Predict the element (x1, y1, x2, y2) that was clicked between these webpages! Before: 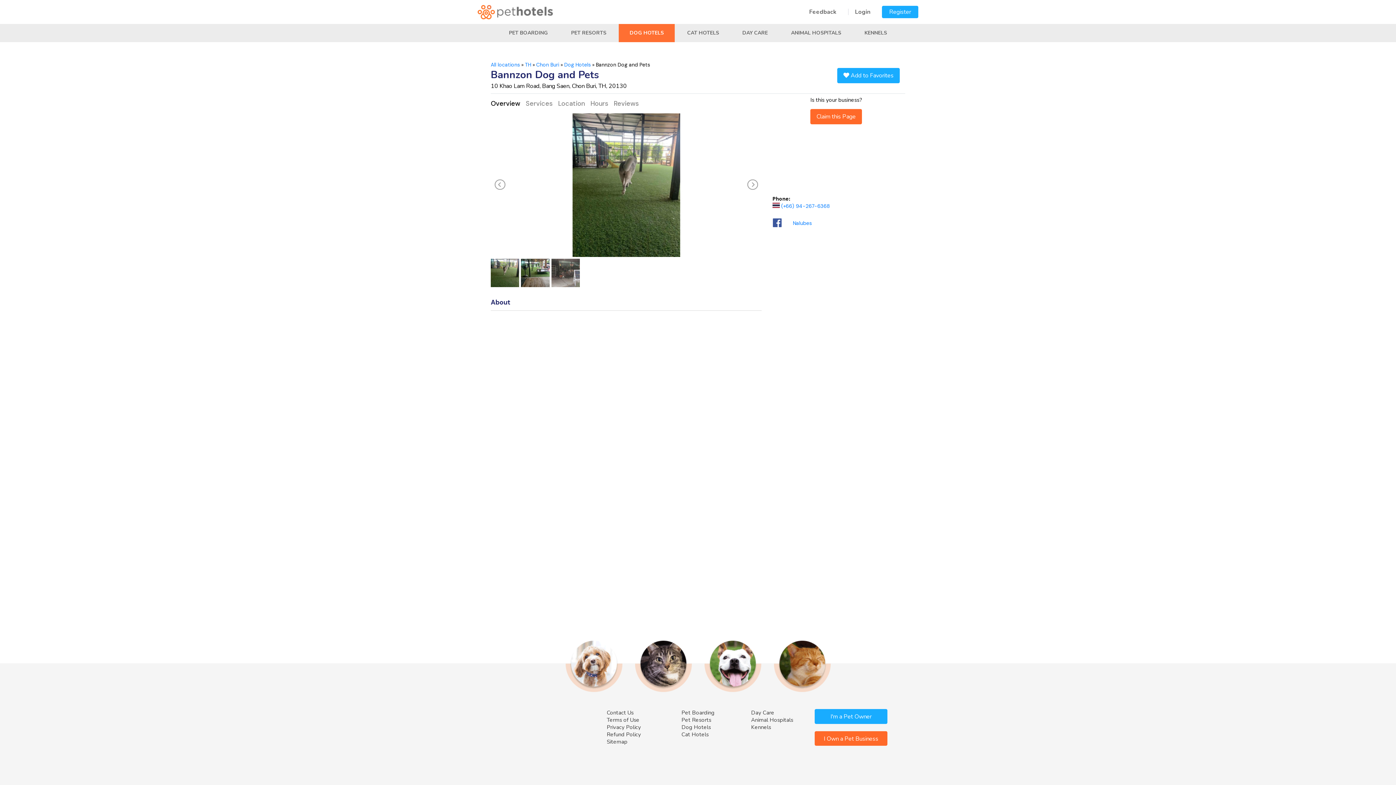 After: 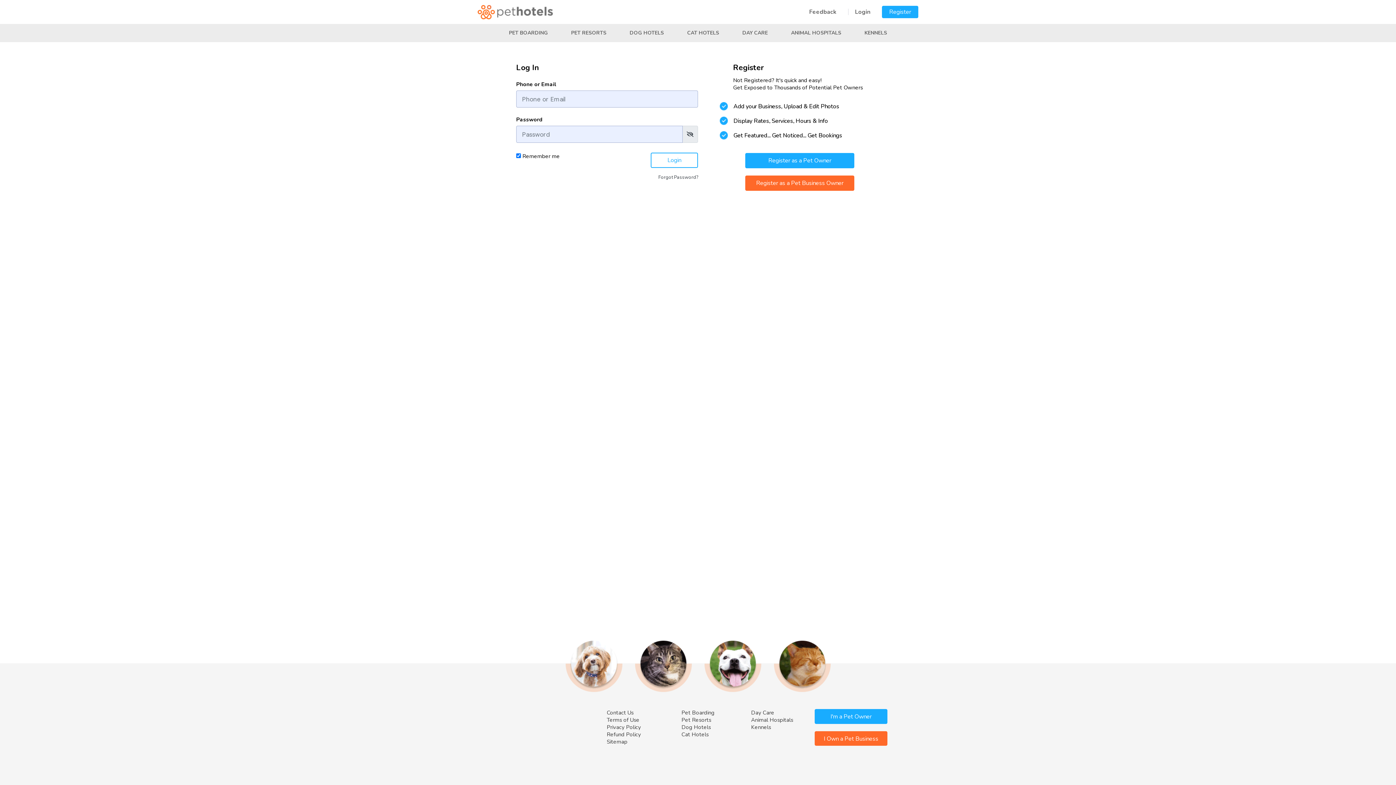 Action: bbox: (848, 0, 877, 21) label: Login